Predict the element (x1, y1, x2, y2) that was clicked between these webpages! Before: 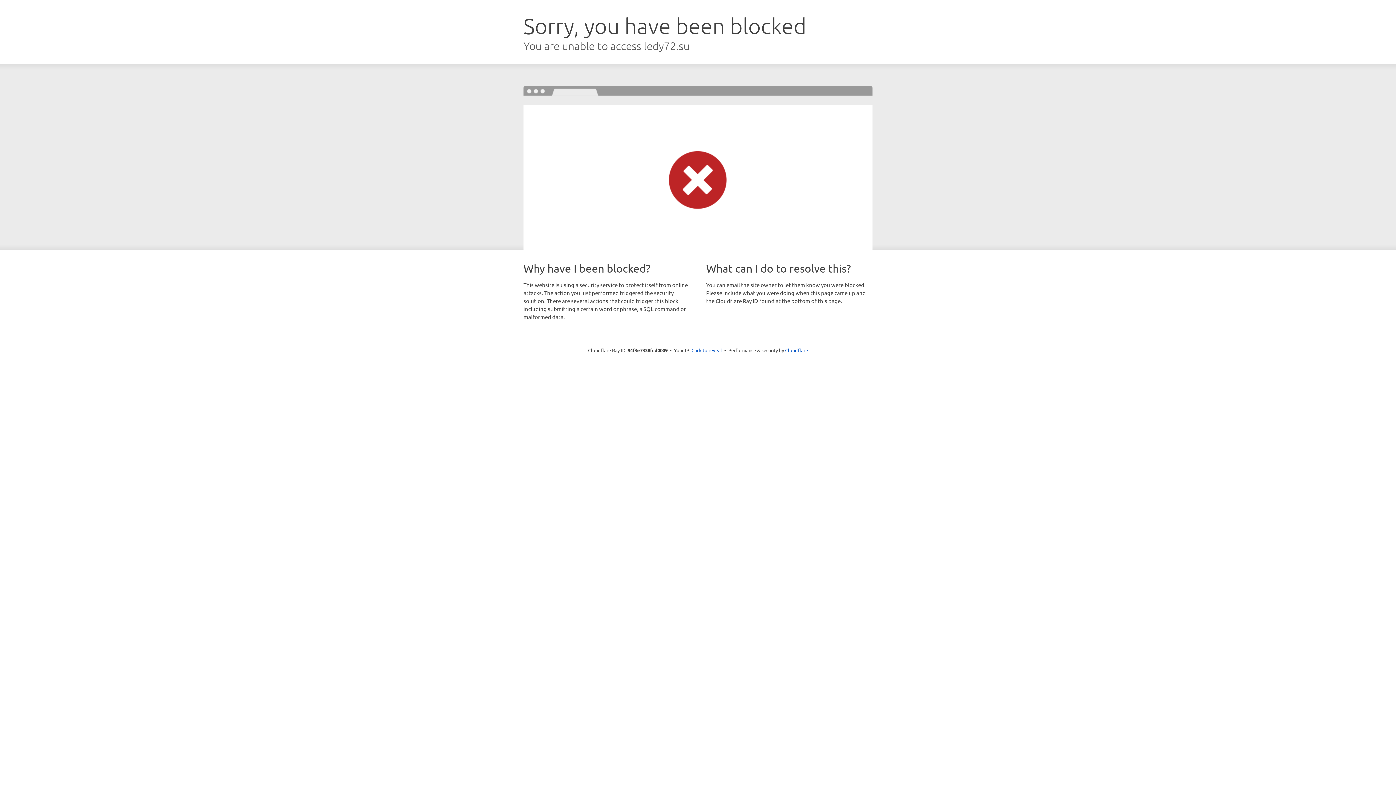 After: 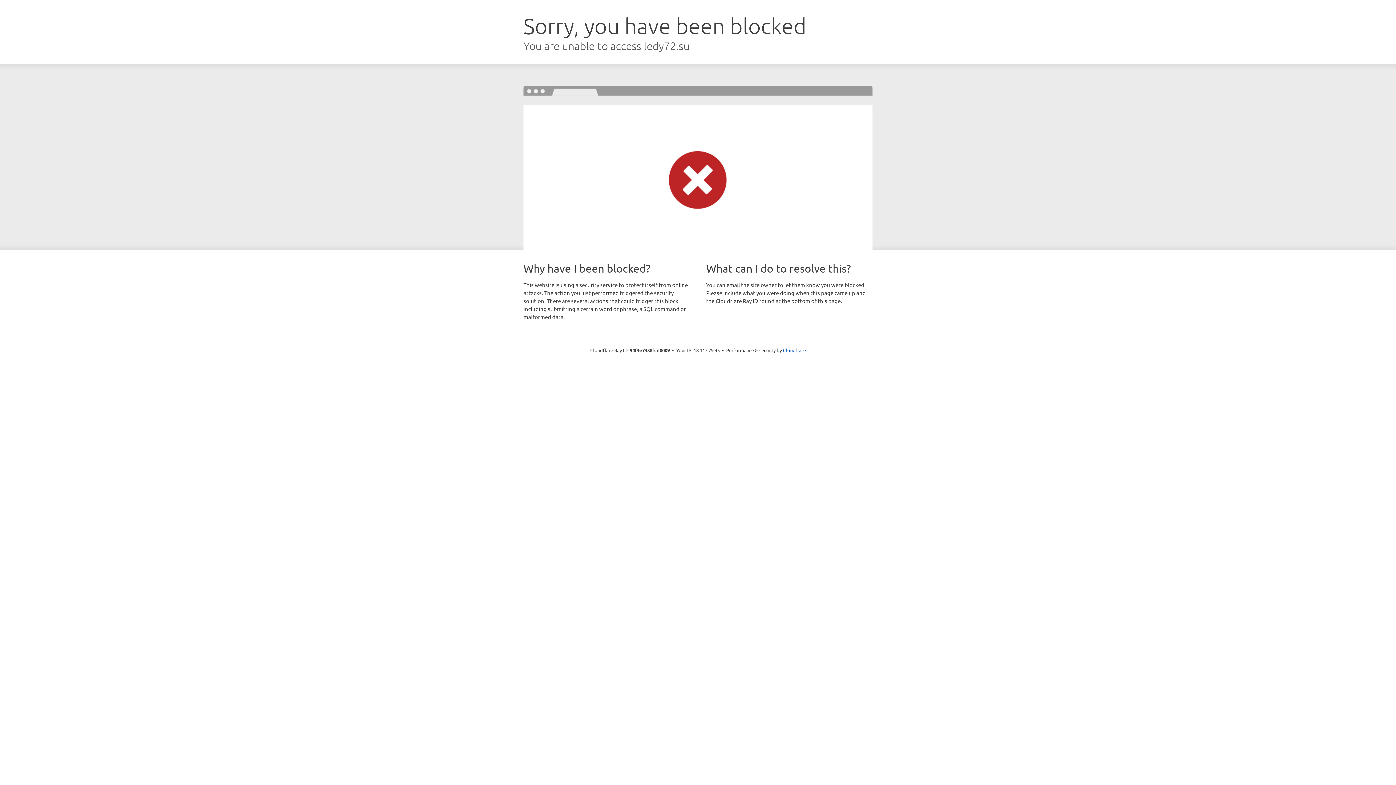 Action: bbox: (691, 346, 722, 353) label: Click to reveal